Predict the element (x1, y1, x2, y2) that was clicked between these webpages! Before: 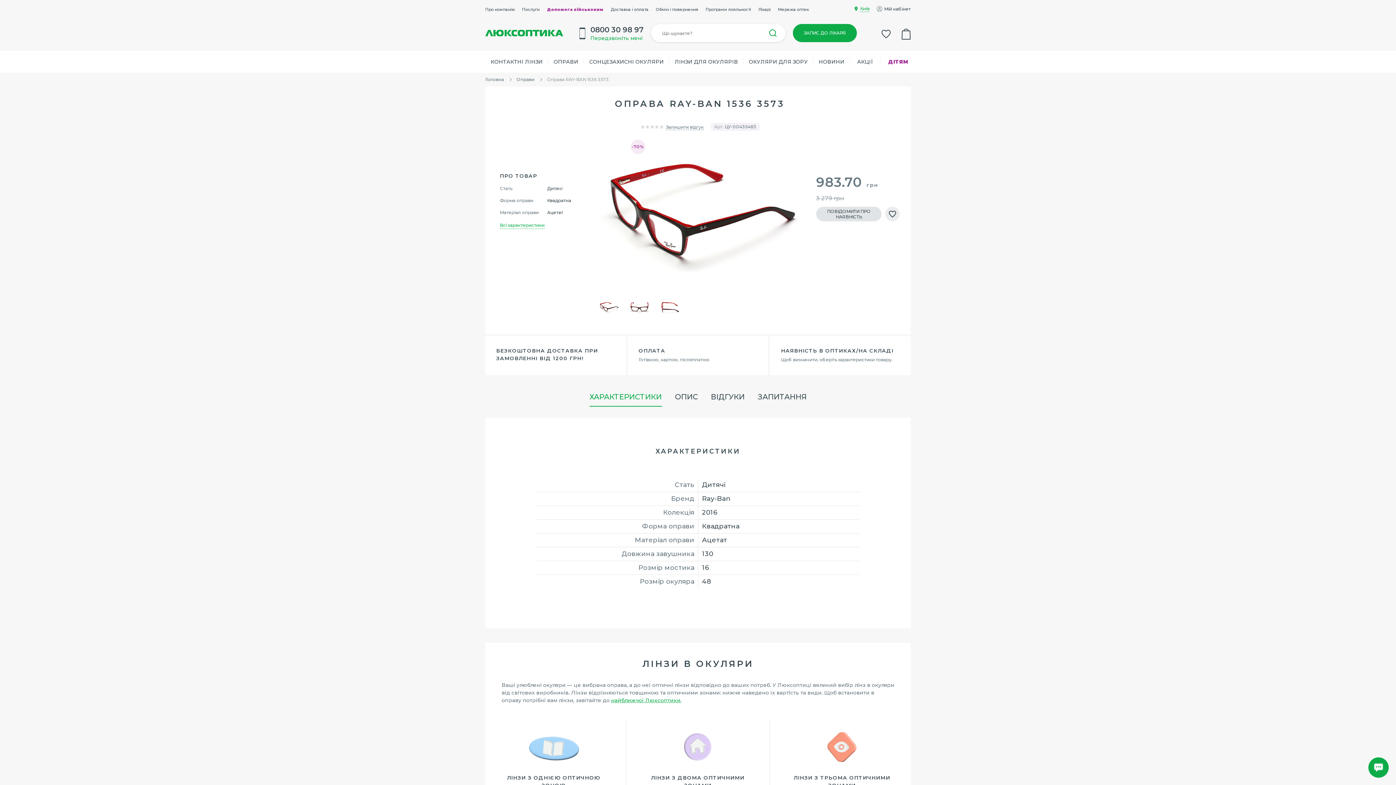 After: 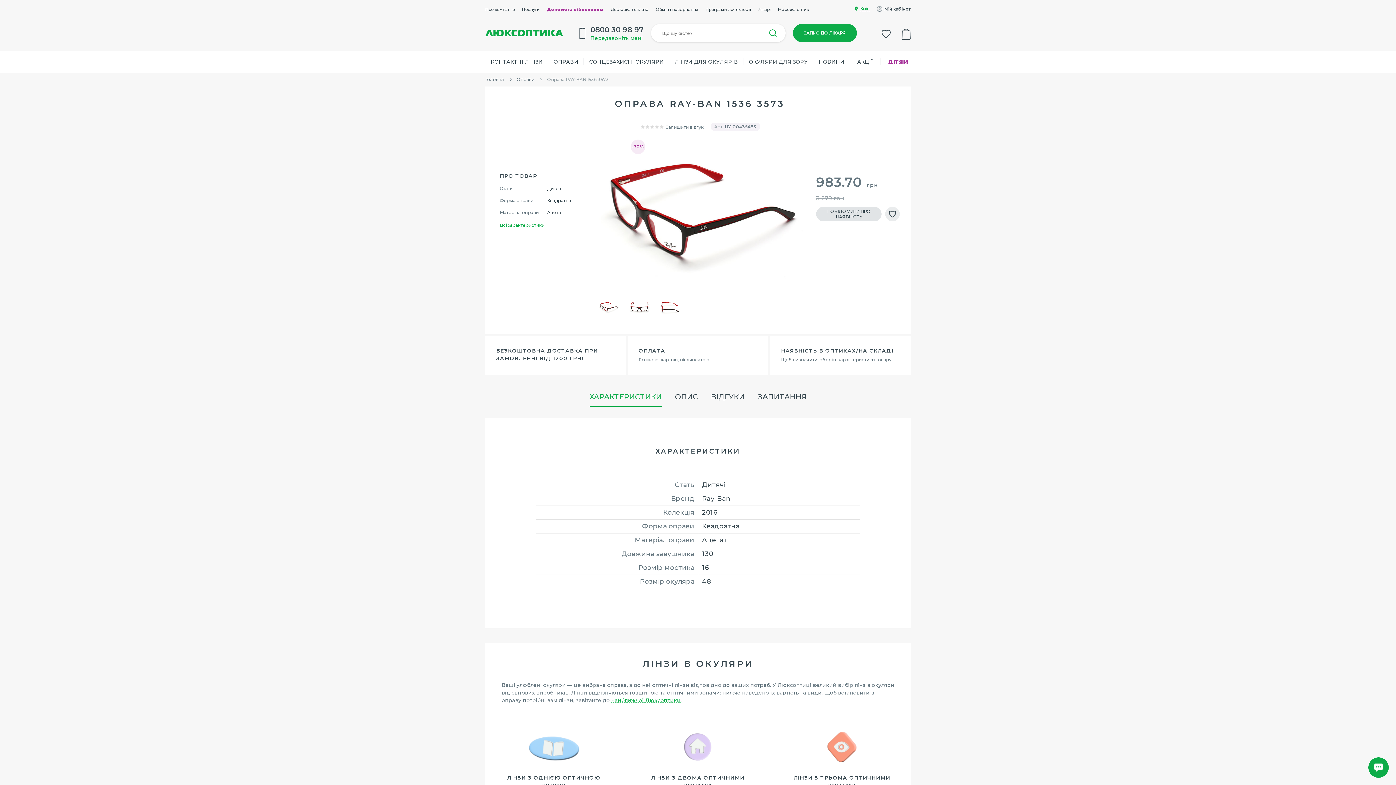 Action: label: Київ bbox: (854, 4, 869, 12)